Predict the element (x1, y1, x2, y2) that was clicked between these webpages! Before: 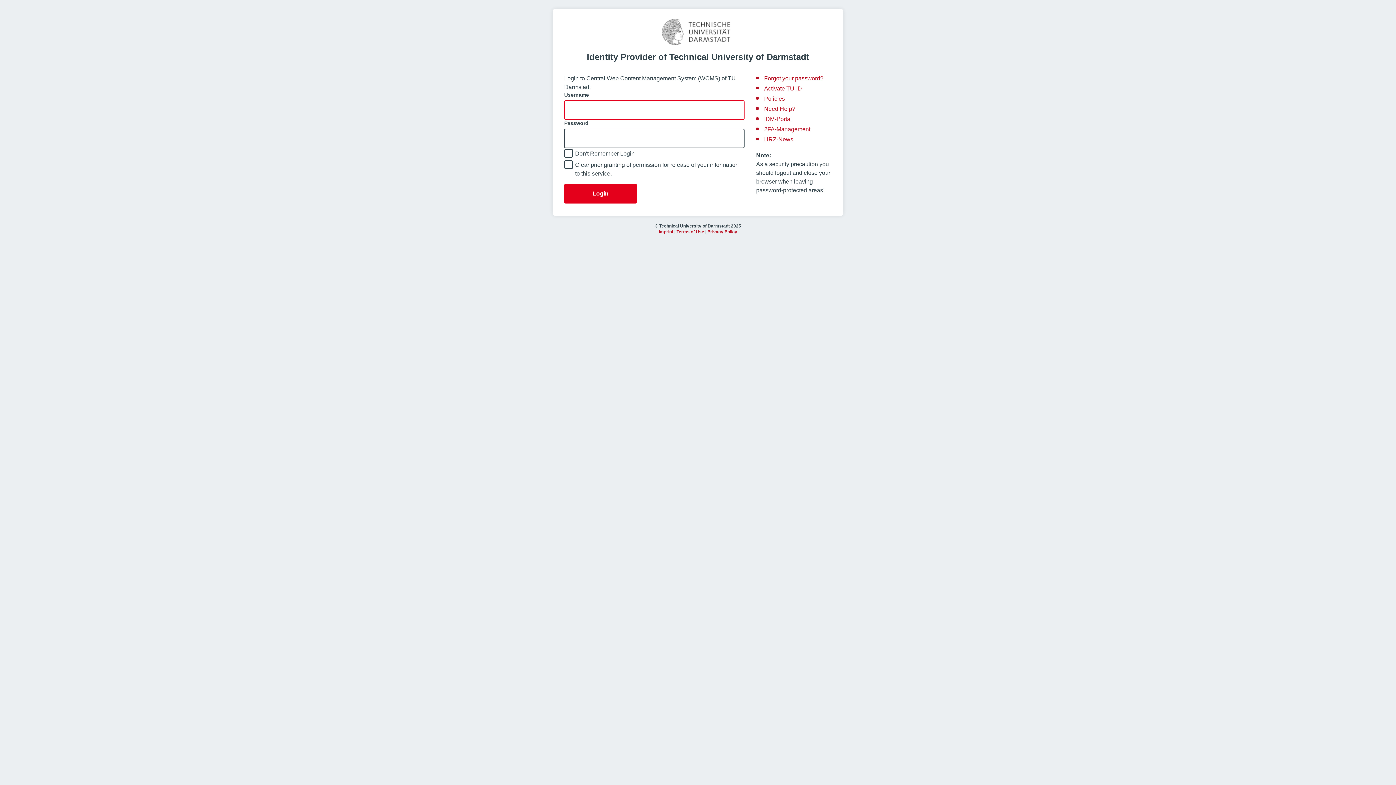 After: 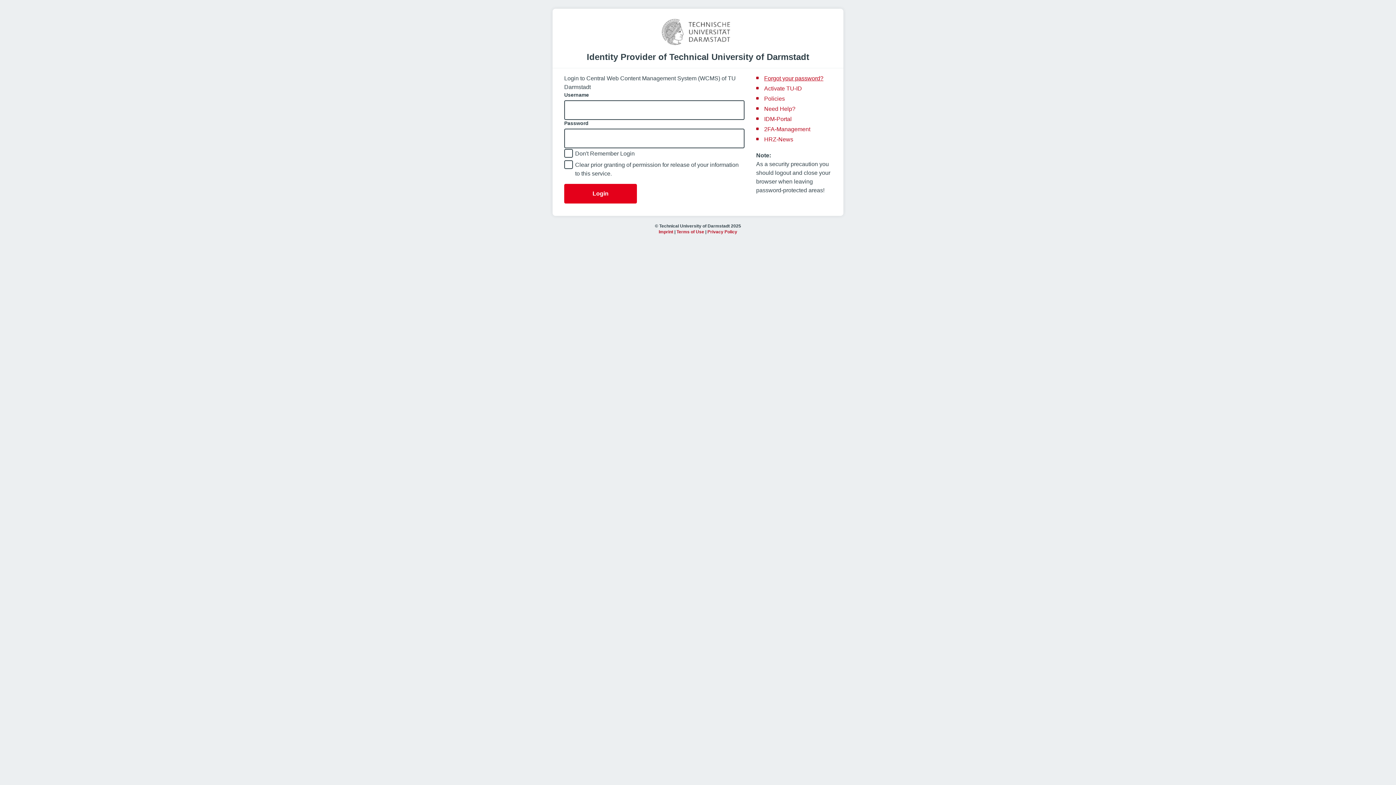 Action: label: Forgot your password? bbox: (764, 75, 823, 81)